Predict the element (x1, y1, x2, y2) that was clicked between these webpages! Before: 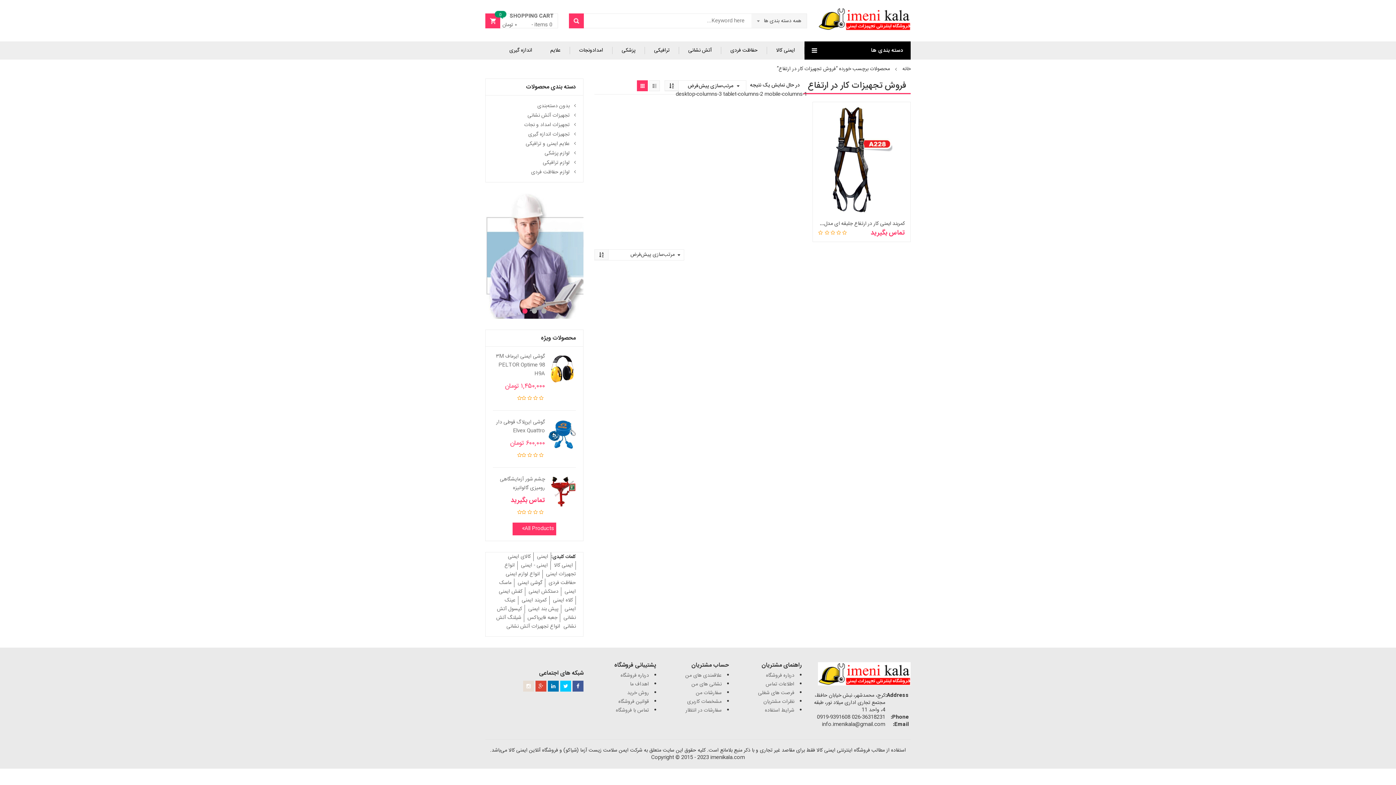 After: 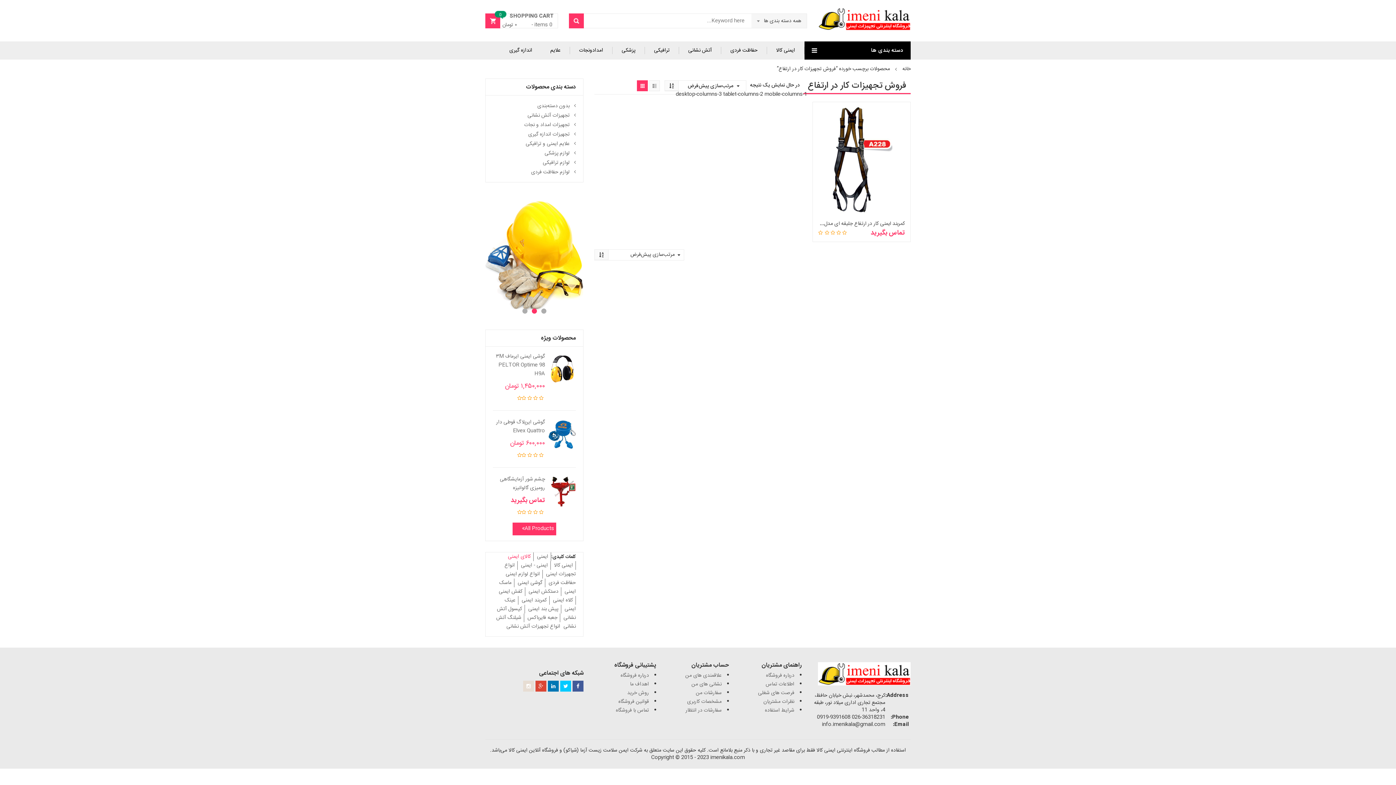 Action: label: کالای ایمنی bbox: (508, 552, 530, 561)